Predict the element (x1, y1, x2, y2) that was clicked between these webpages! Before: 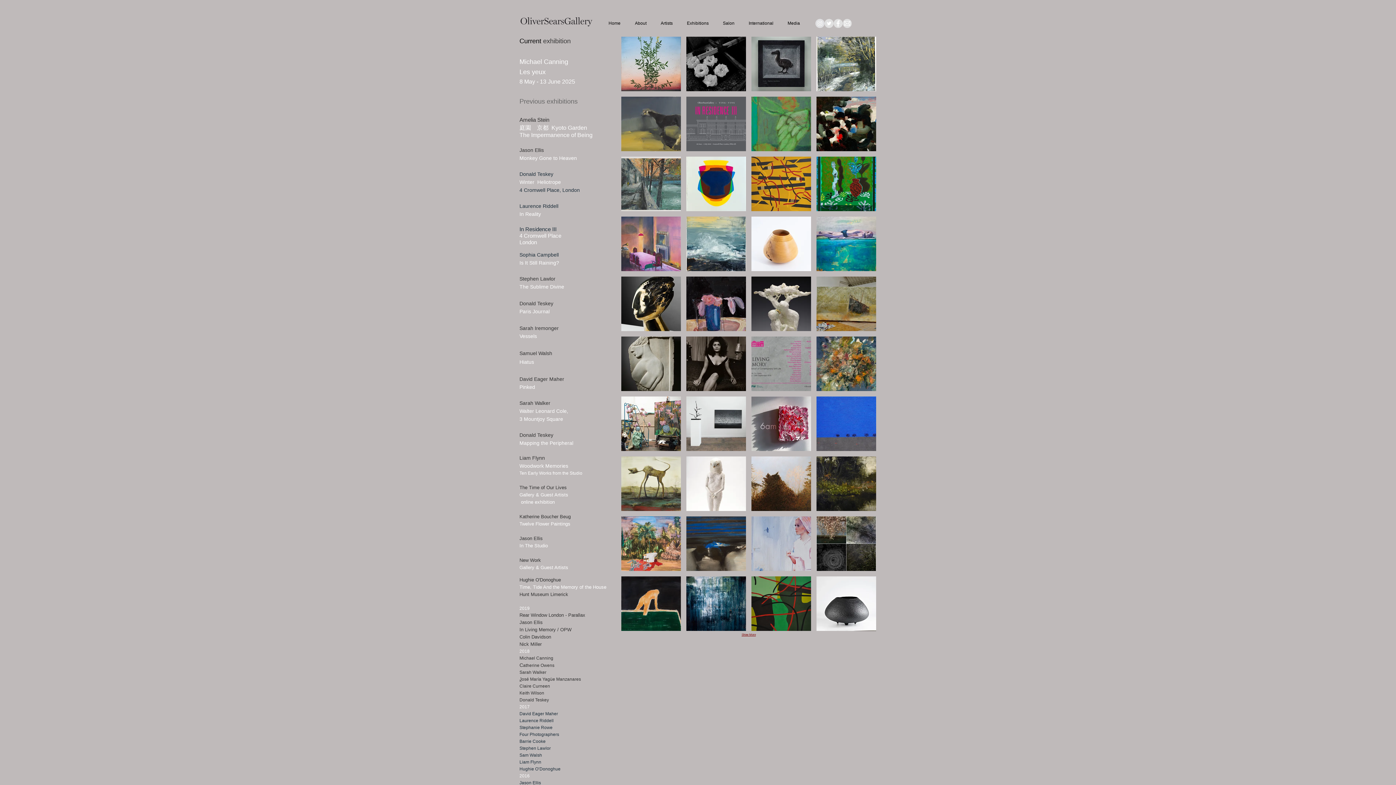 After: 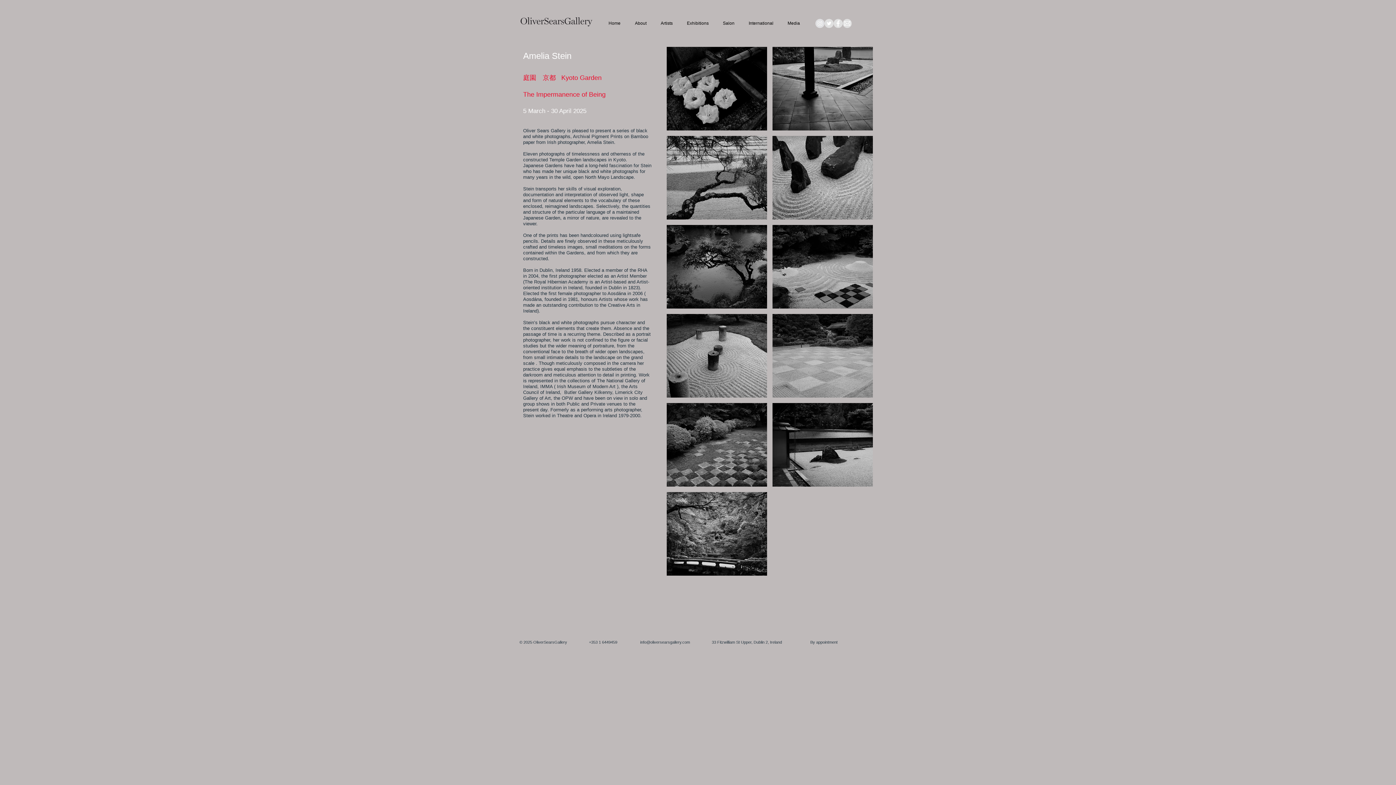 Action: bbox: (519, 116, 549, 122) label: Amelia Stein